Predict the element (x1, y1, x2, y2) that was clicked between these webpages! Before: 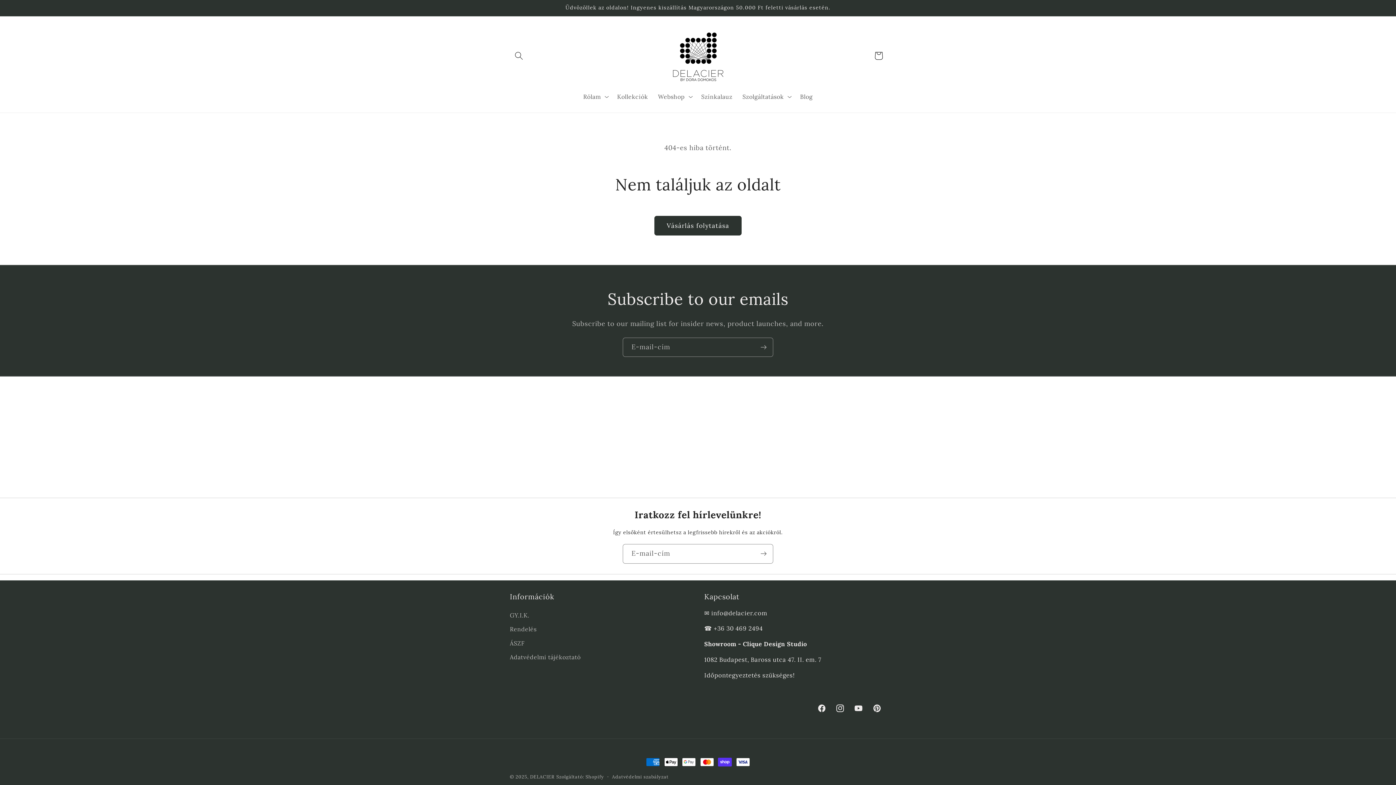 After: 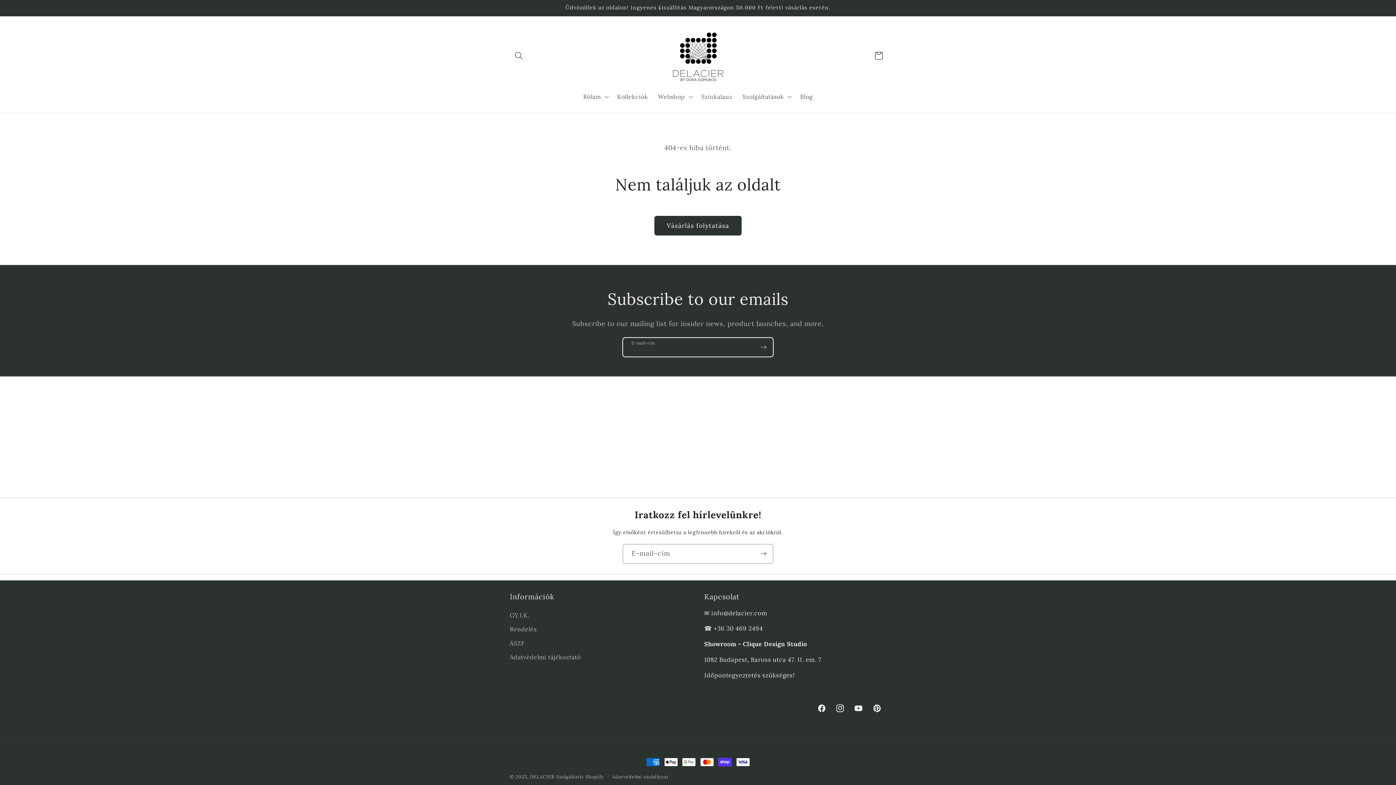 Action: label: Feliratkozás bbox: (754, 337, 773, 357)